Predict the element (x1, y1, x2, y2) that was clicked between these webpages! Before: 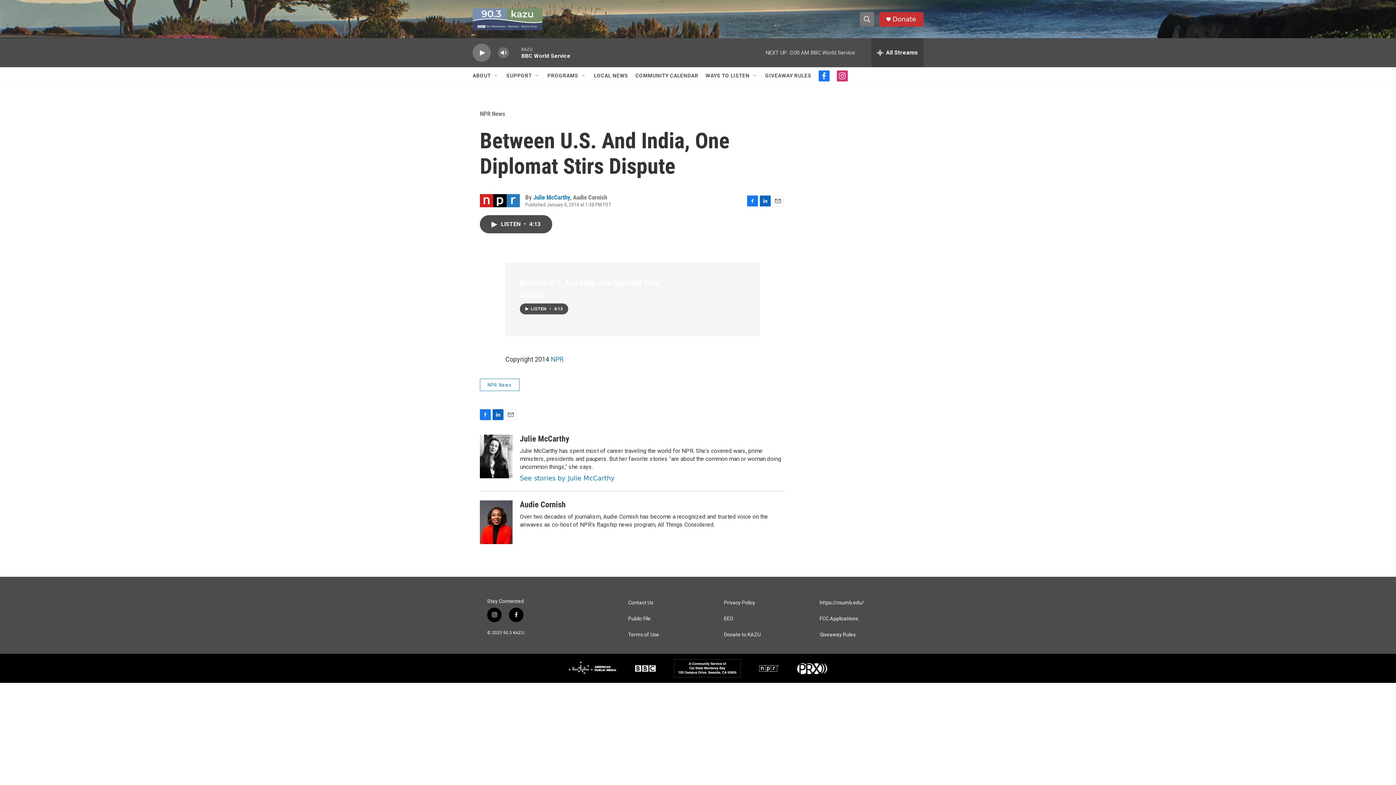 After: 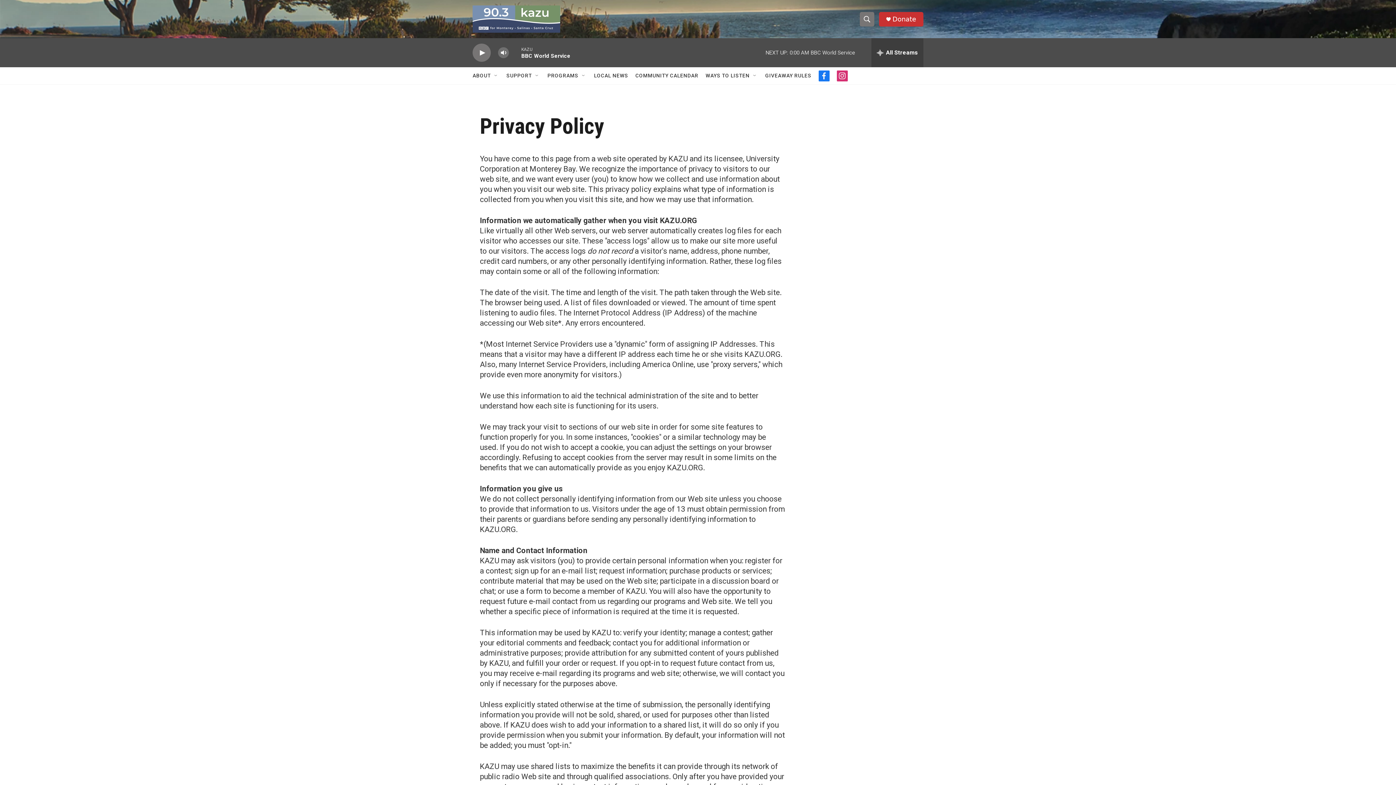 Action: label: Privacy Policy bbox: (724, 600, 813, 605)